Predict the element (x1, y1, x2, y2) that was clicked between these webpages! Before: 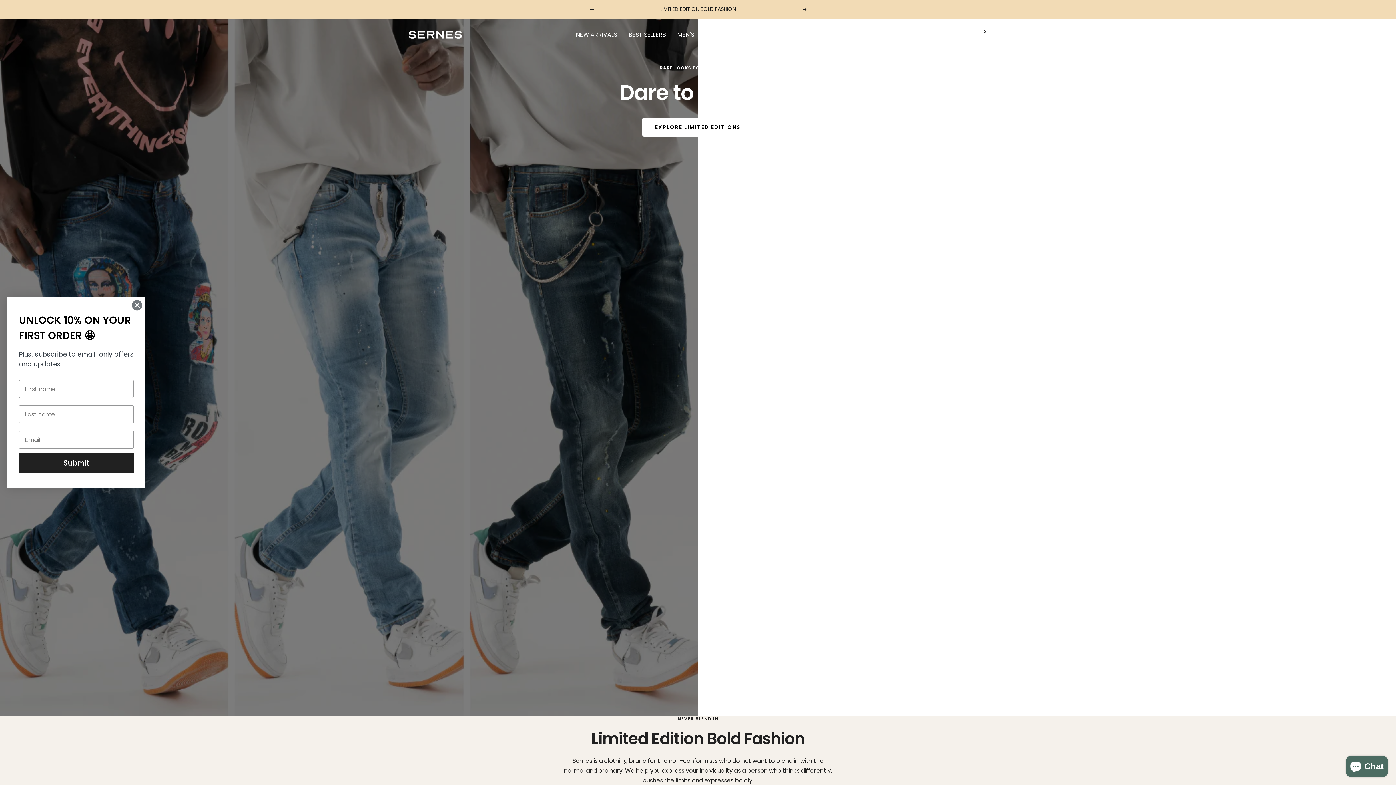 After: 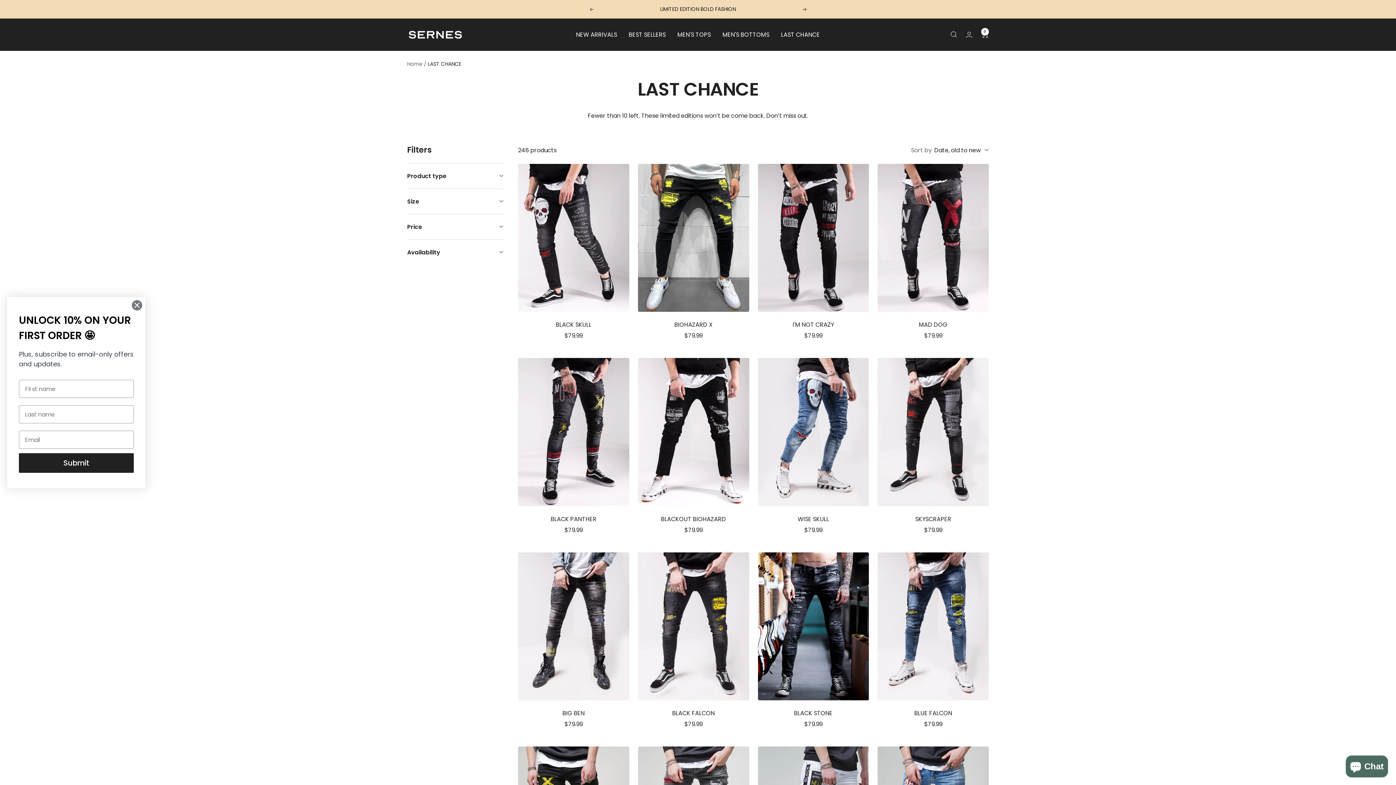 Action: bbox: (781, 29, 820, 39) label: LAST CHANCE